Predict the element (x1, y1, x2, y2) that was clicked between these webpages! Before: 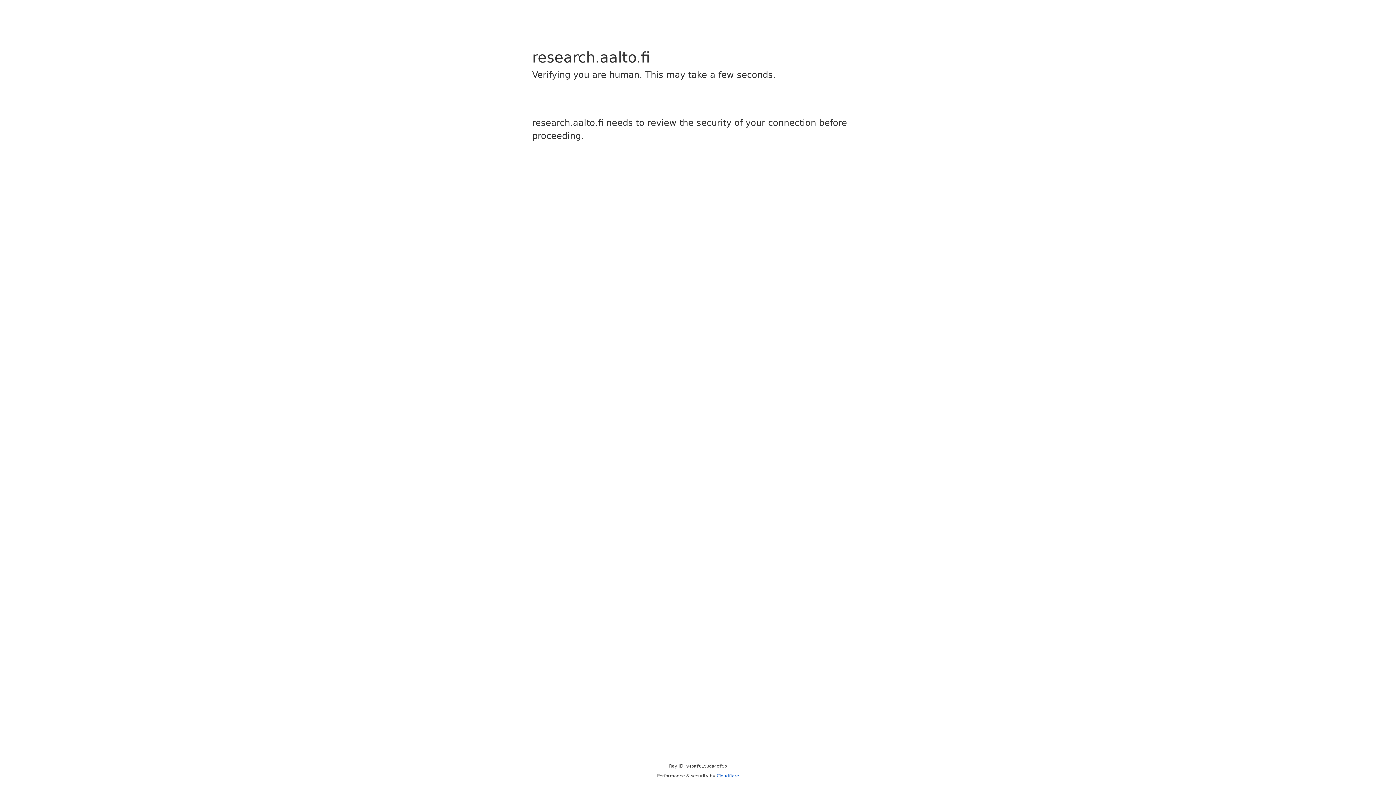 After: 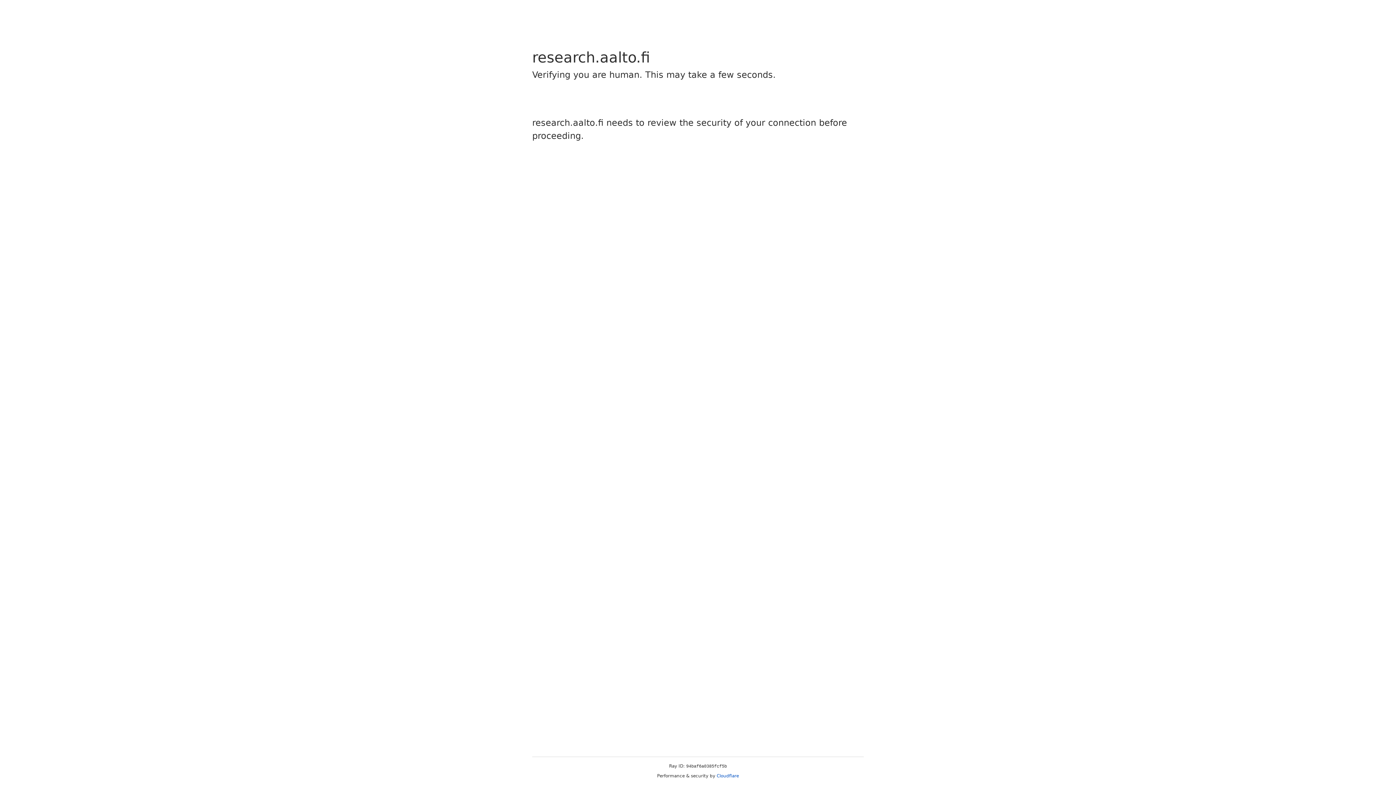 Action: label: Cloudflare bbox: (716, 773, 739, 778)